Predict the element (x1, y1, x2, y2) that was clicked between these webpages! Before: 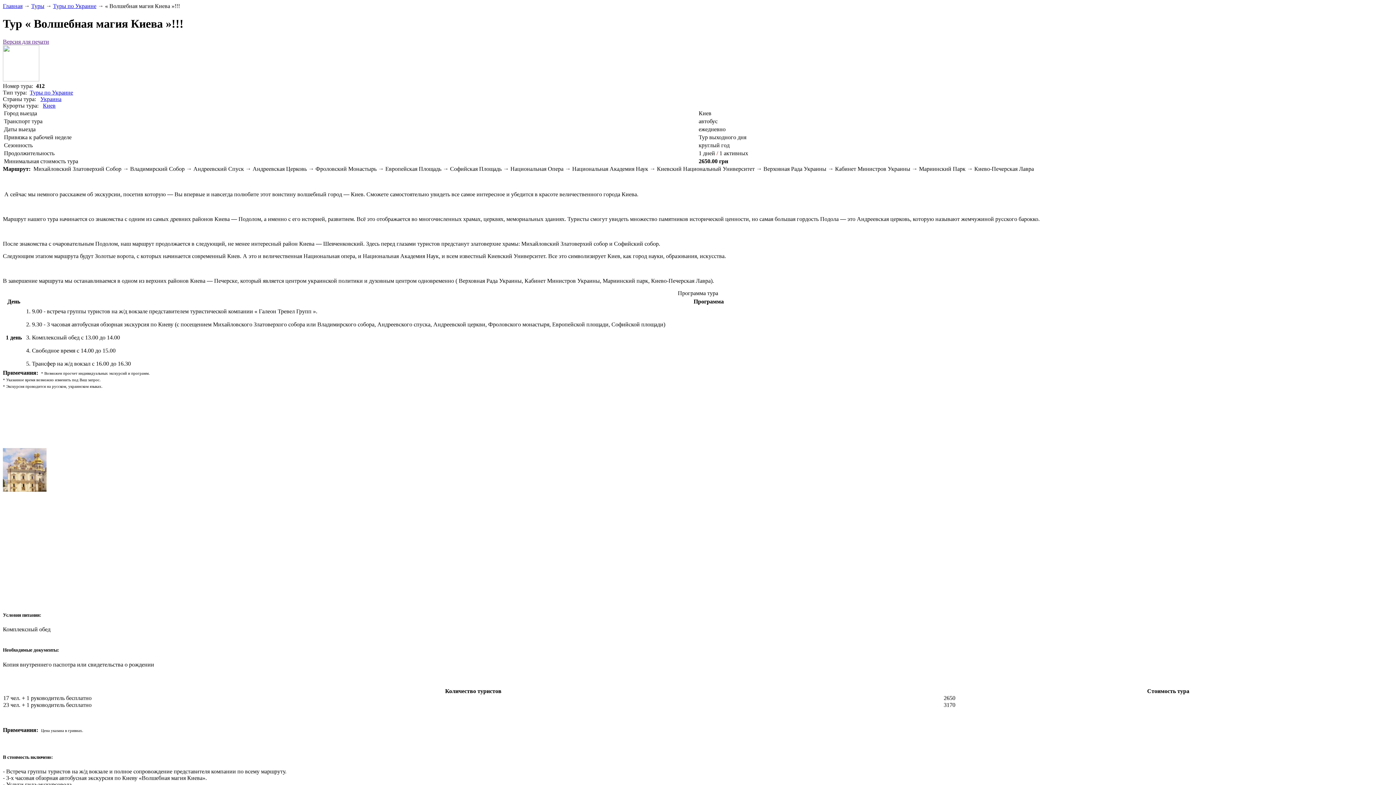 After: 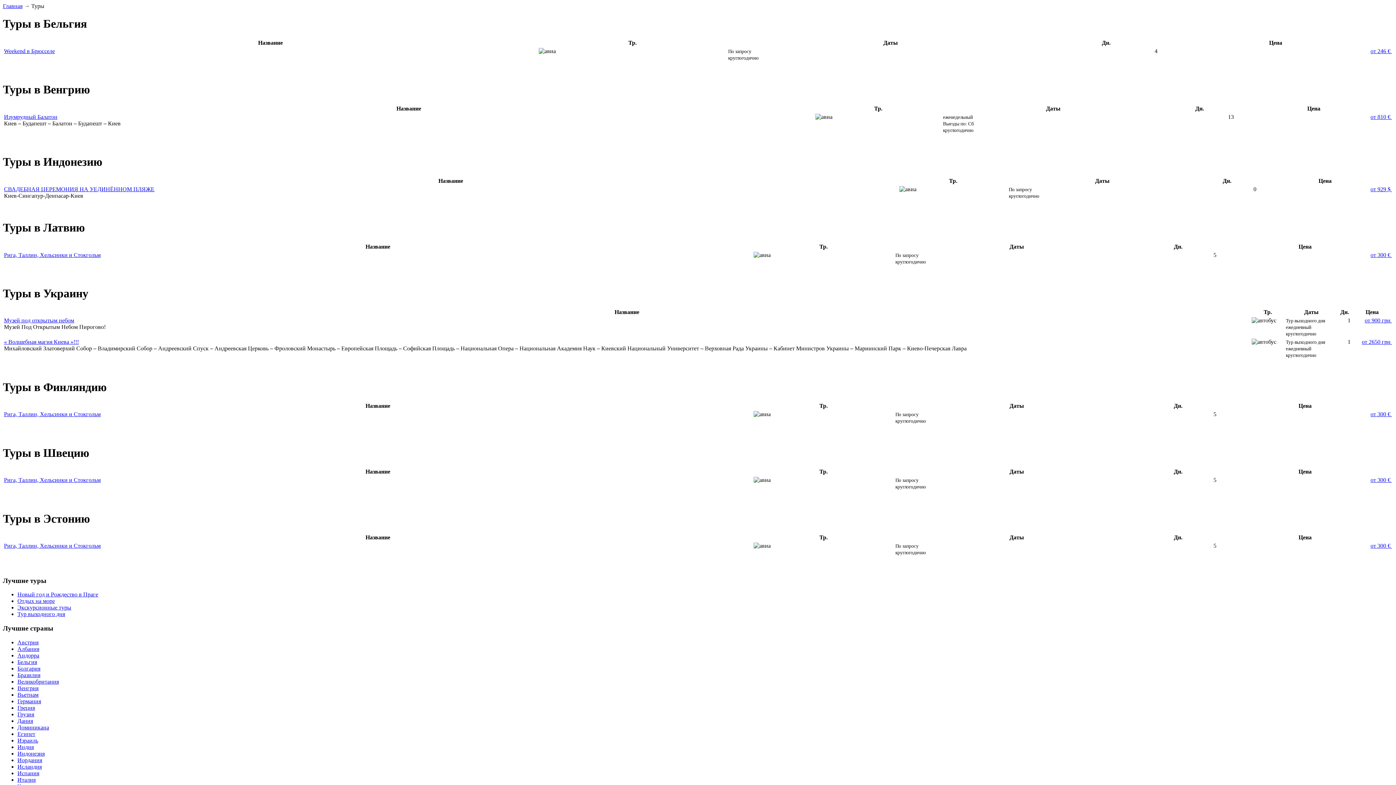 Action: bbox: (31, 2, 44, 9) label: Туры